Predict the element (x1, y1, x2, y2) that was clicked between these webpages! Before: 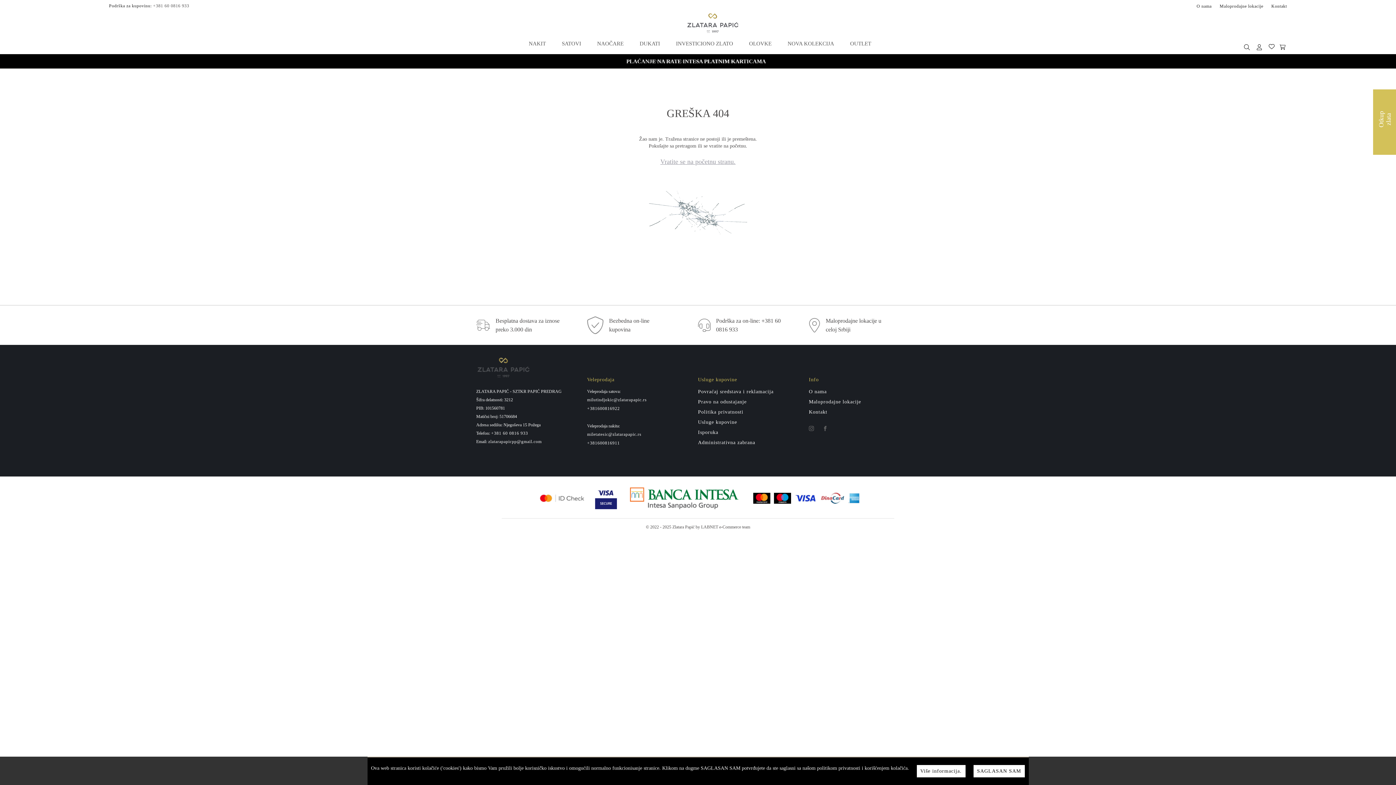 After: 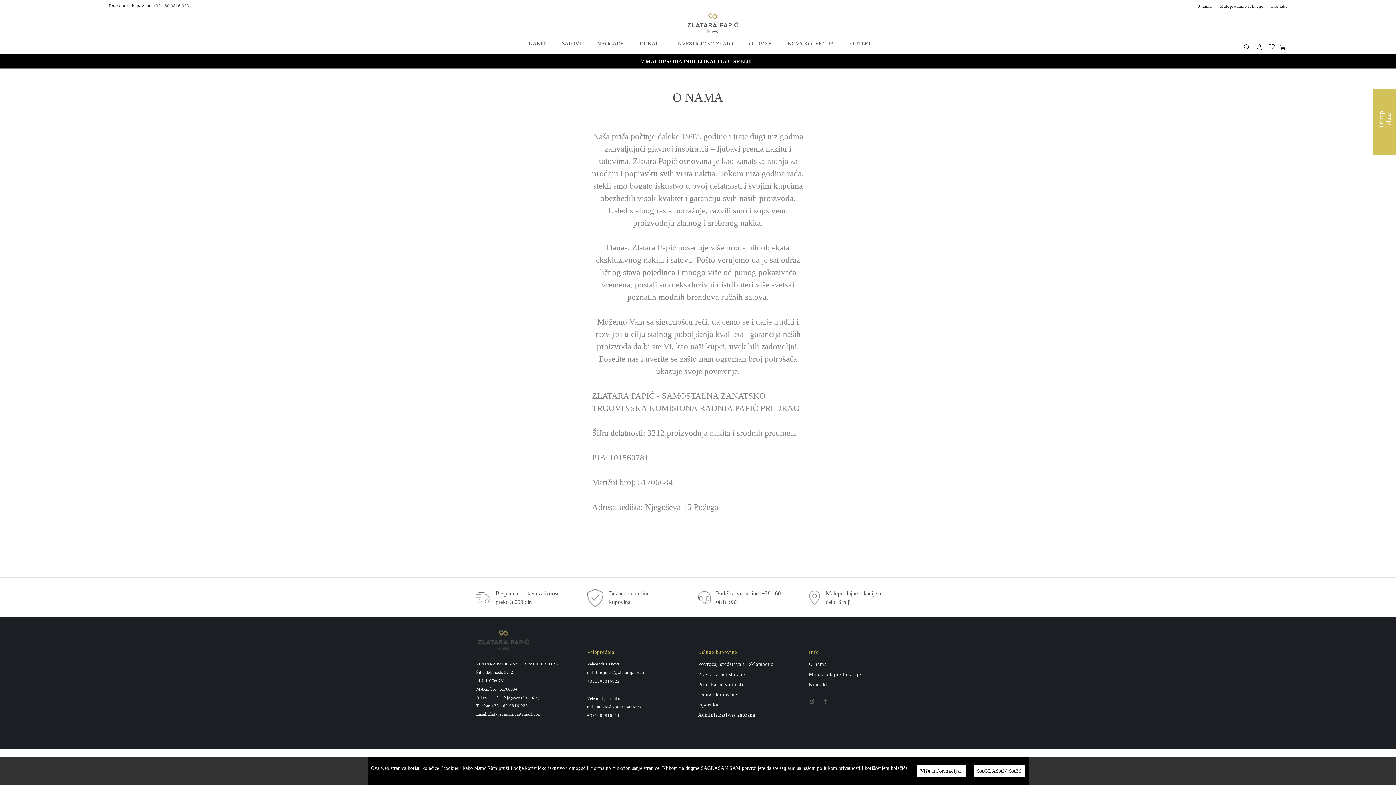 Action: bbox: (1196, 3, 1211, 8) label: O nama